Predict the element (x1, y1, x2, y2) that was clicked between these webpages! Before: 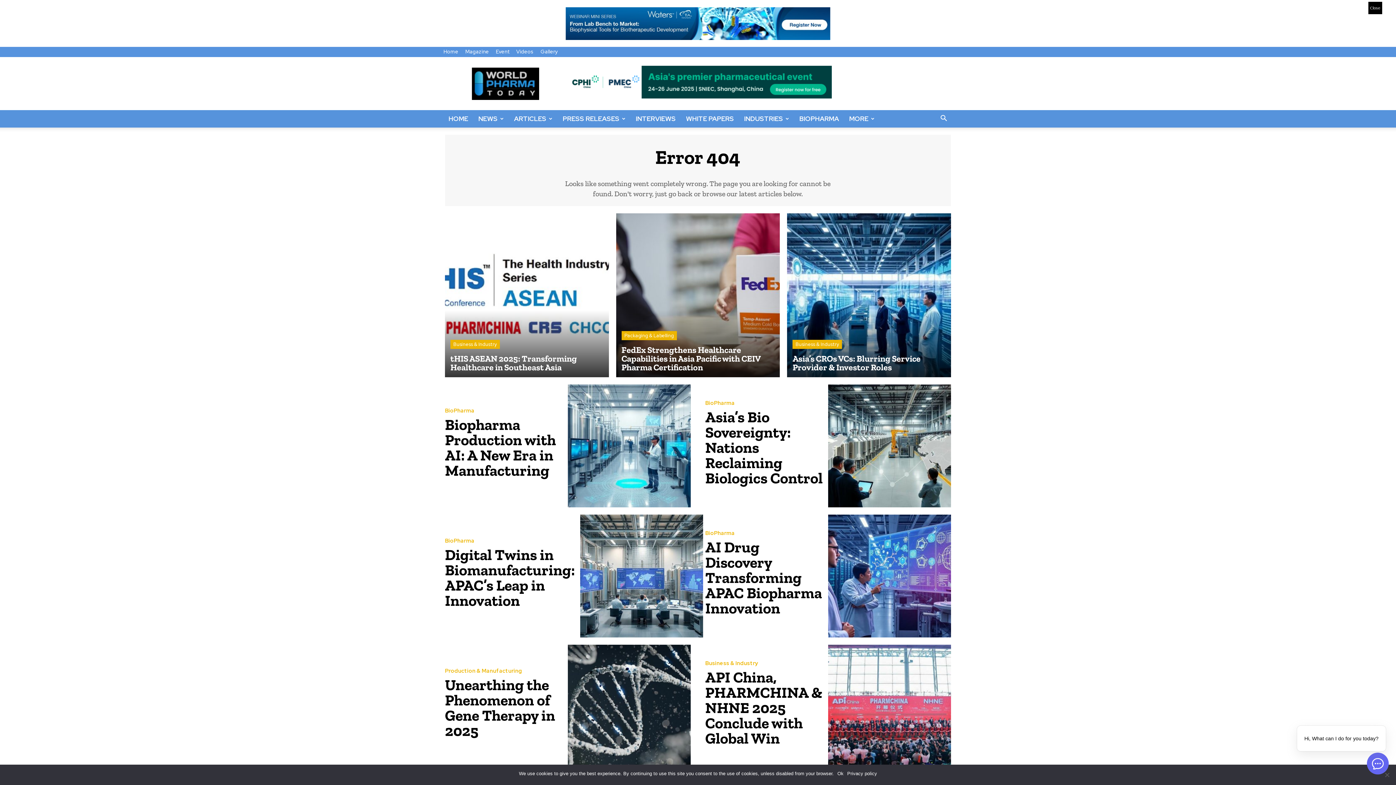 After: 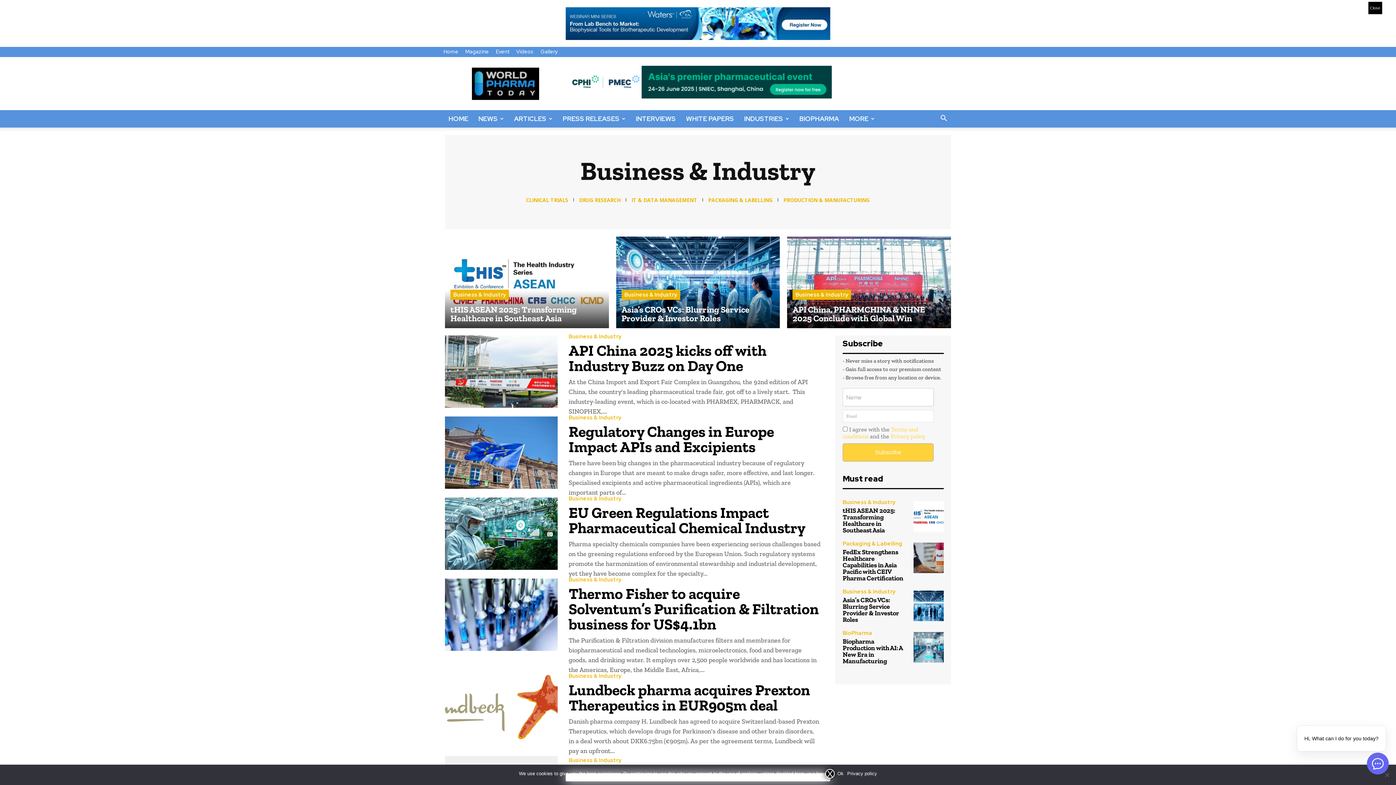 Action: label: Business & Industry bbox: (450, 339, 500, 348)